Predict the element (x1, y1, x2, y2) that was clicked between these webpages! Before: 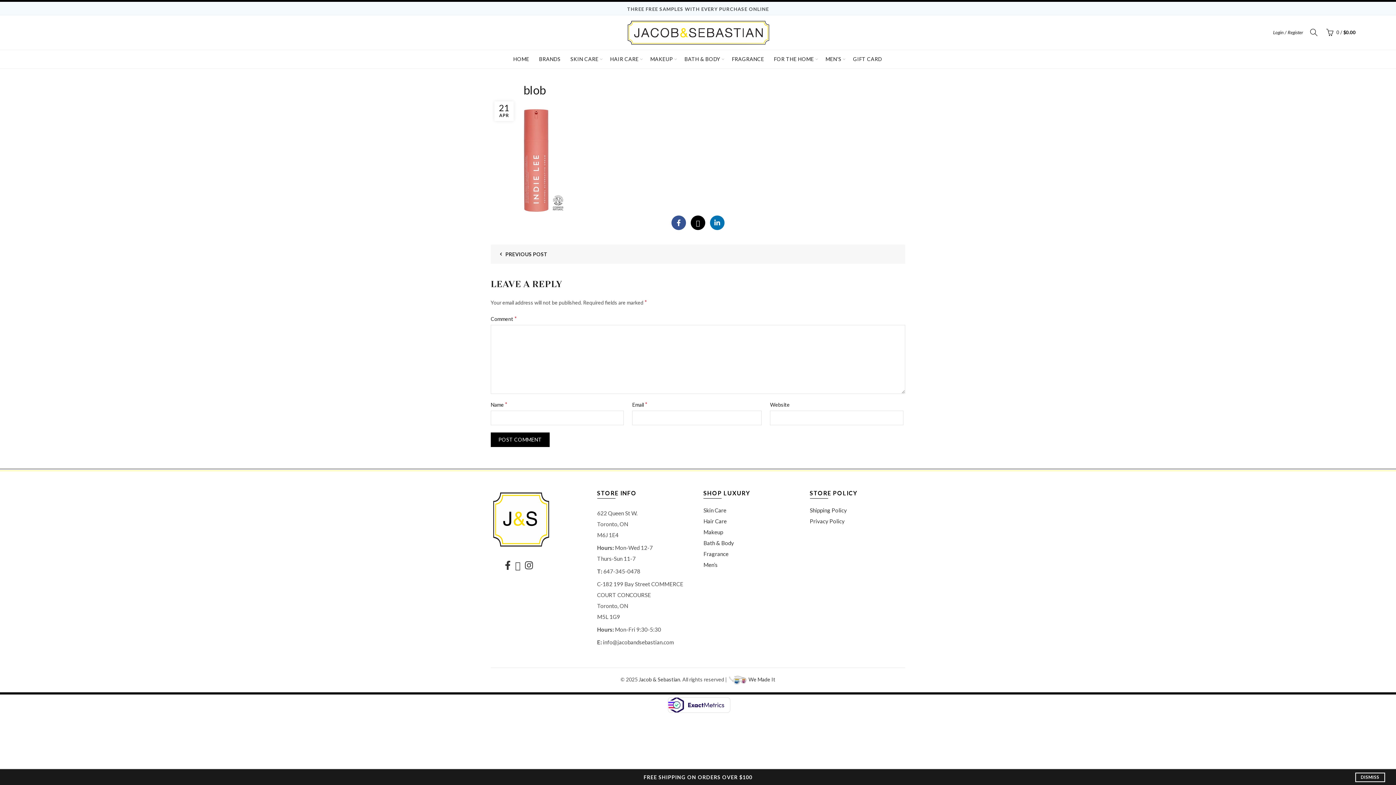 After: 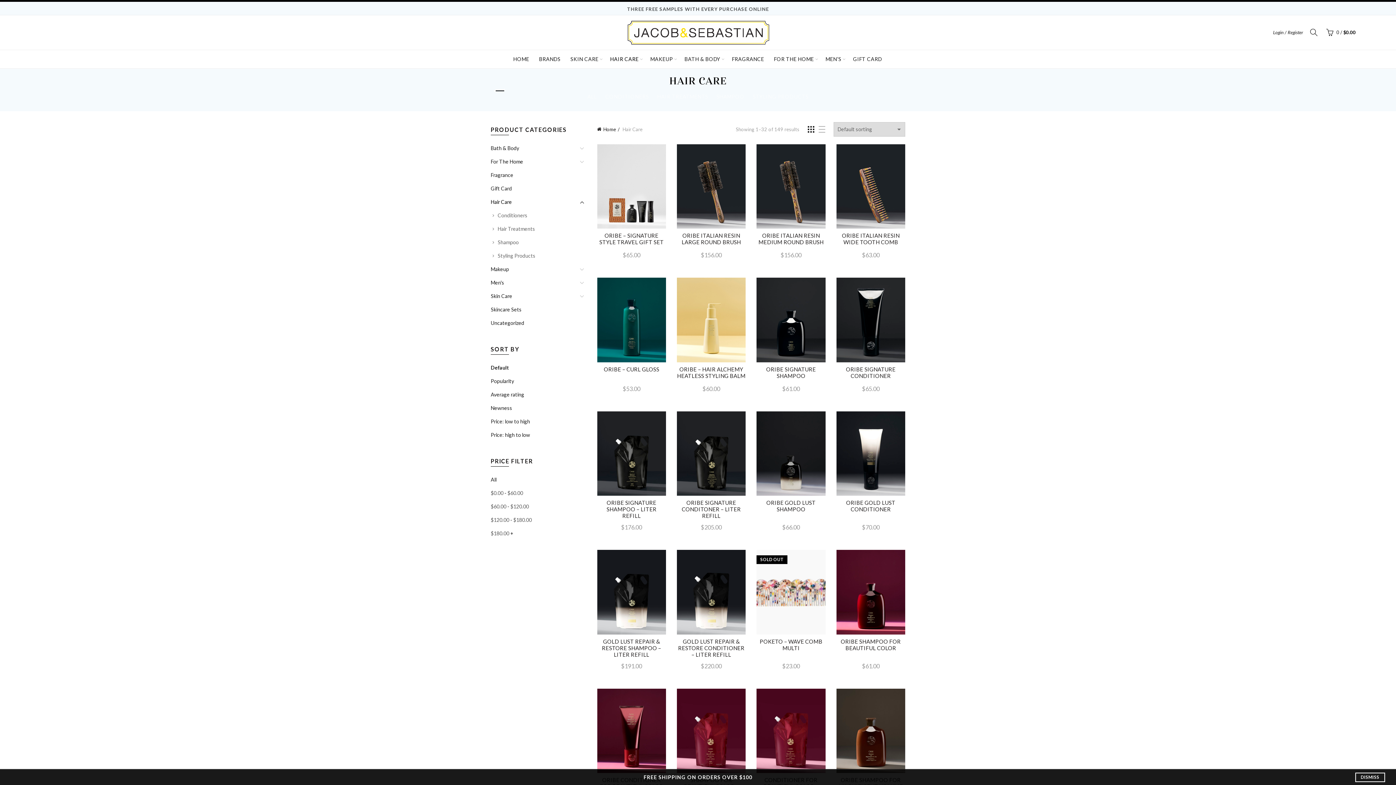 Action: label: Hair Care bbox: (703, 518, 726, 524)